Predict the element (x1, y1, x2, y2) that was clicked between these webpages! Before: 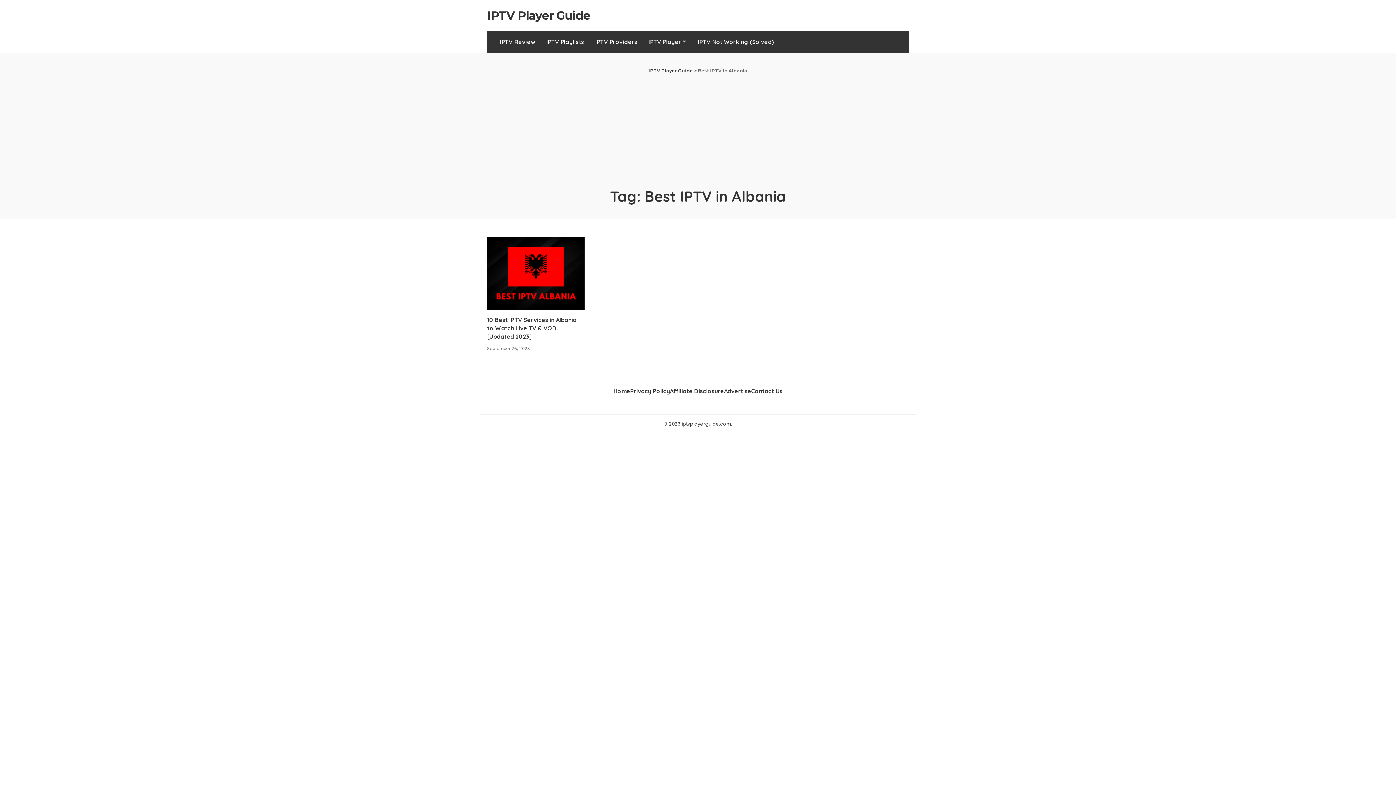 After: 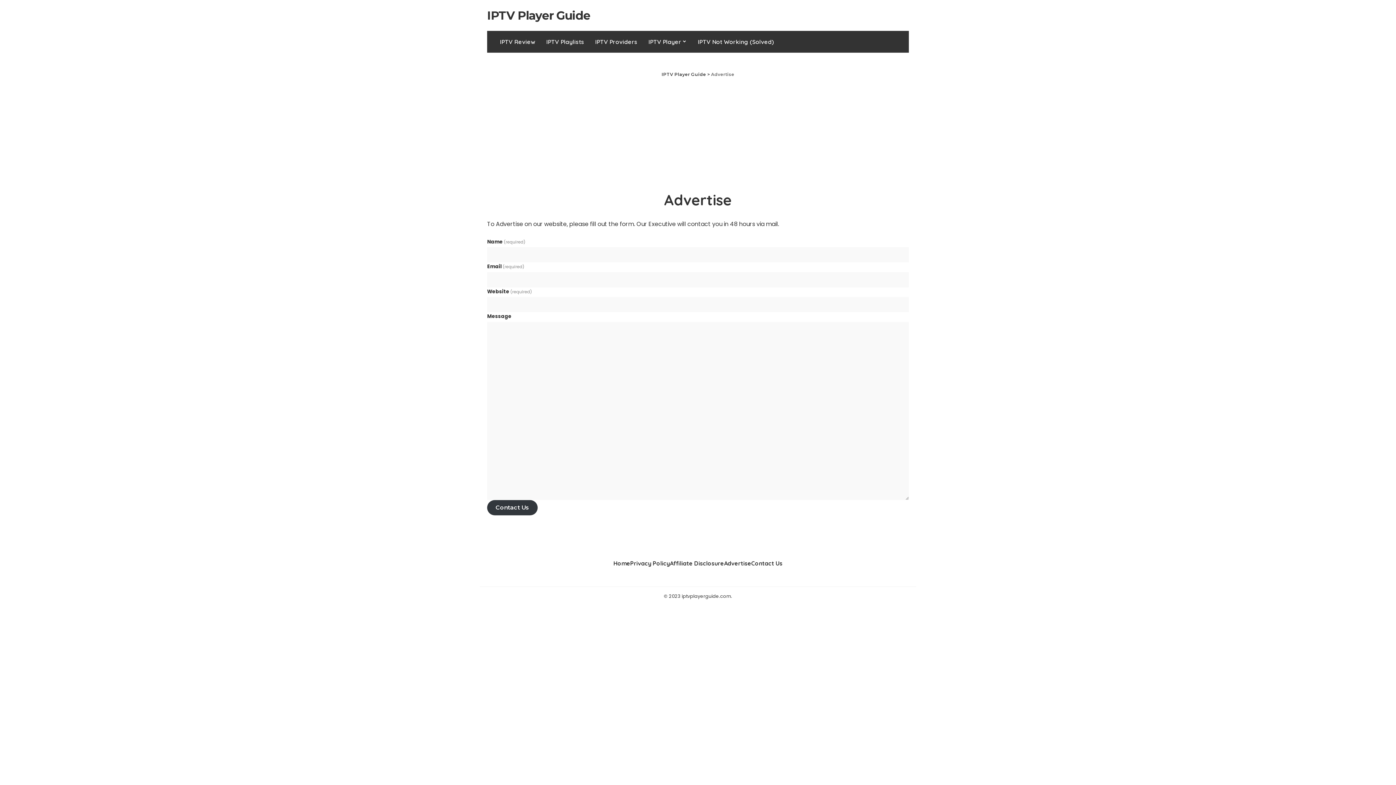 Action: bbox: (724, 387, 751, 394) label: Advertise